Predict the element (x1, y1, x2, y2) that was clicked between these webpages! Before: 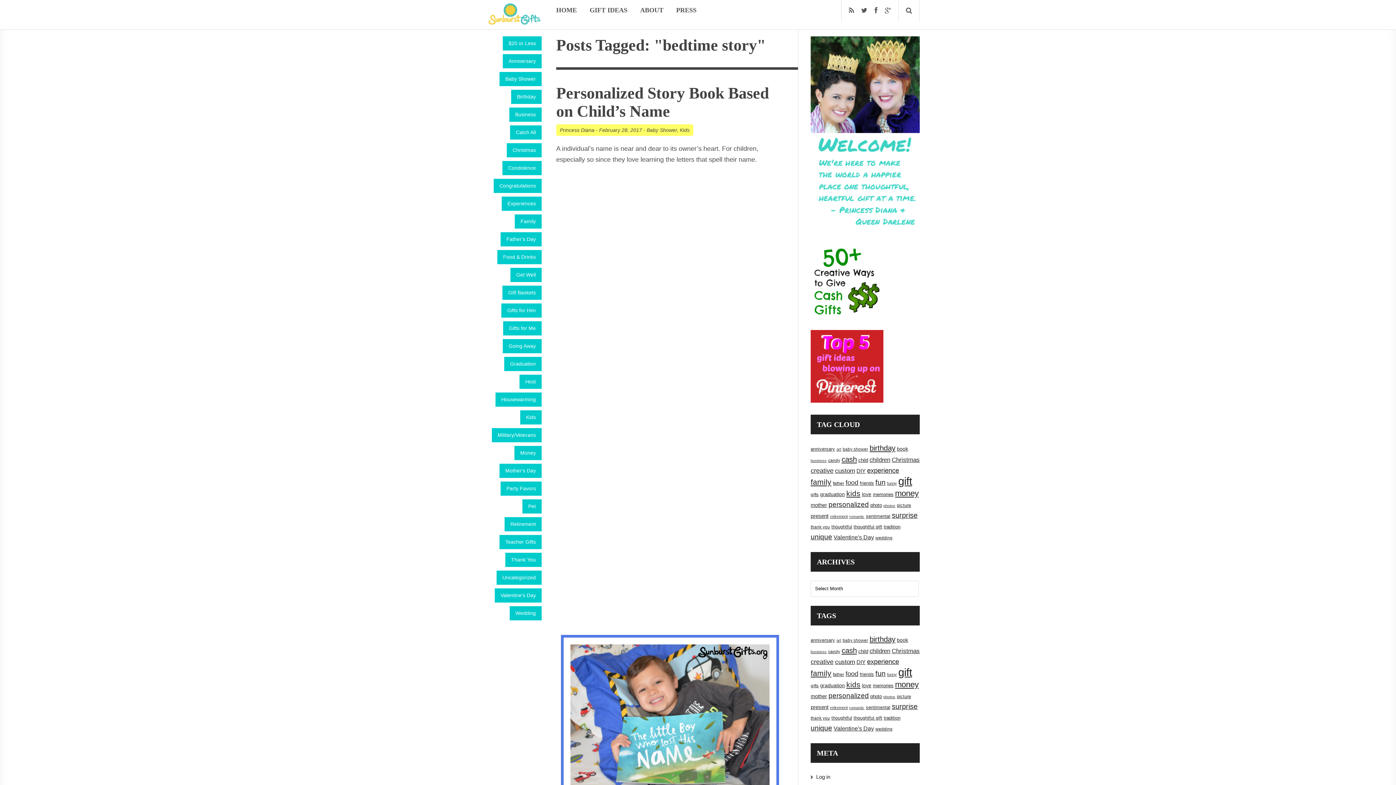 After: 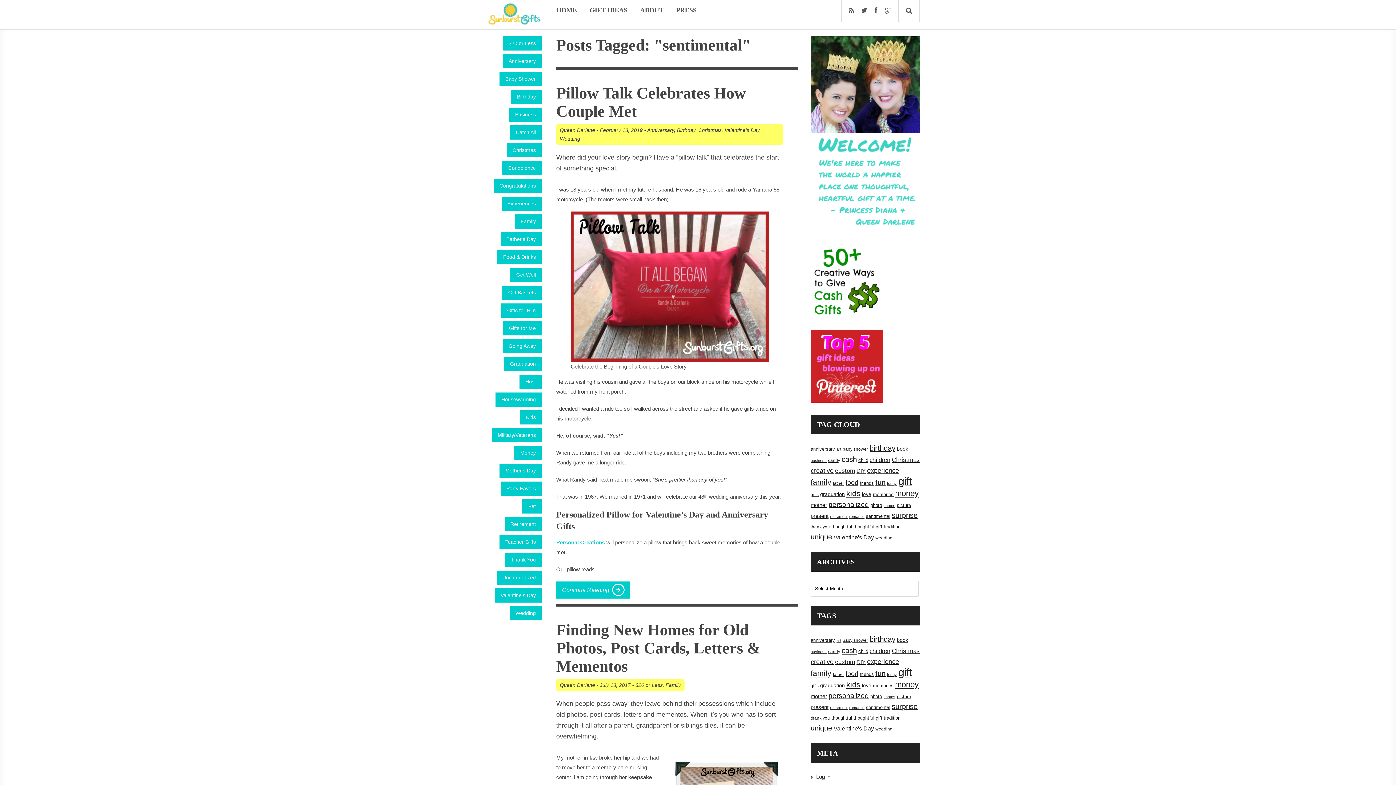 Action: label: sentimental (18 items) bbox: (866, 514, 890, 519)